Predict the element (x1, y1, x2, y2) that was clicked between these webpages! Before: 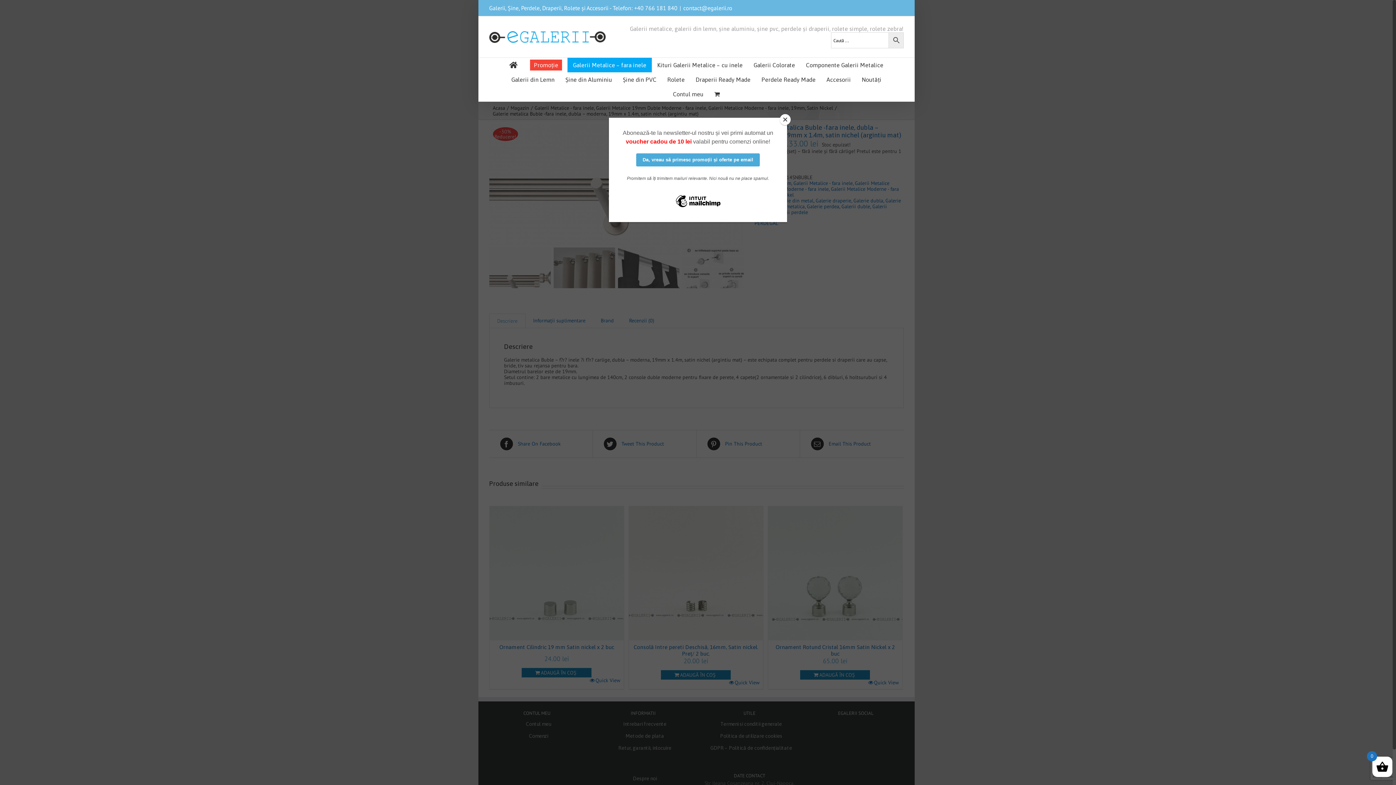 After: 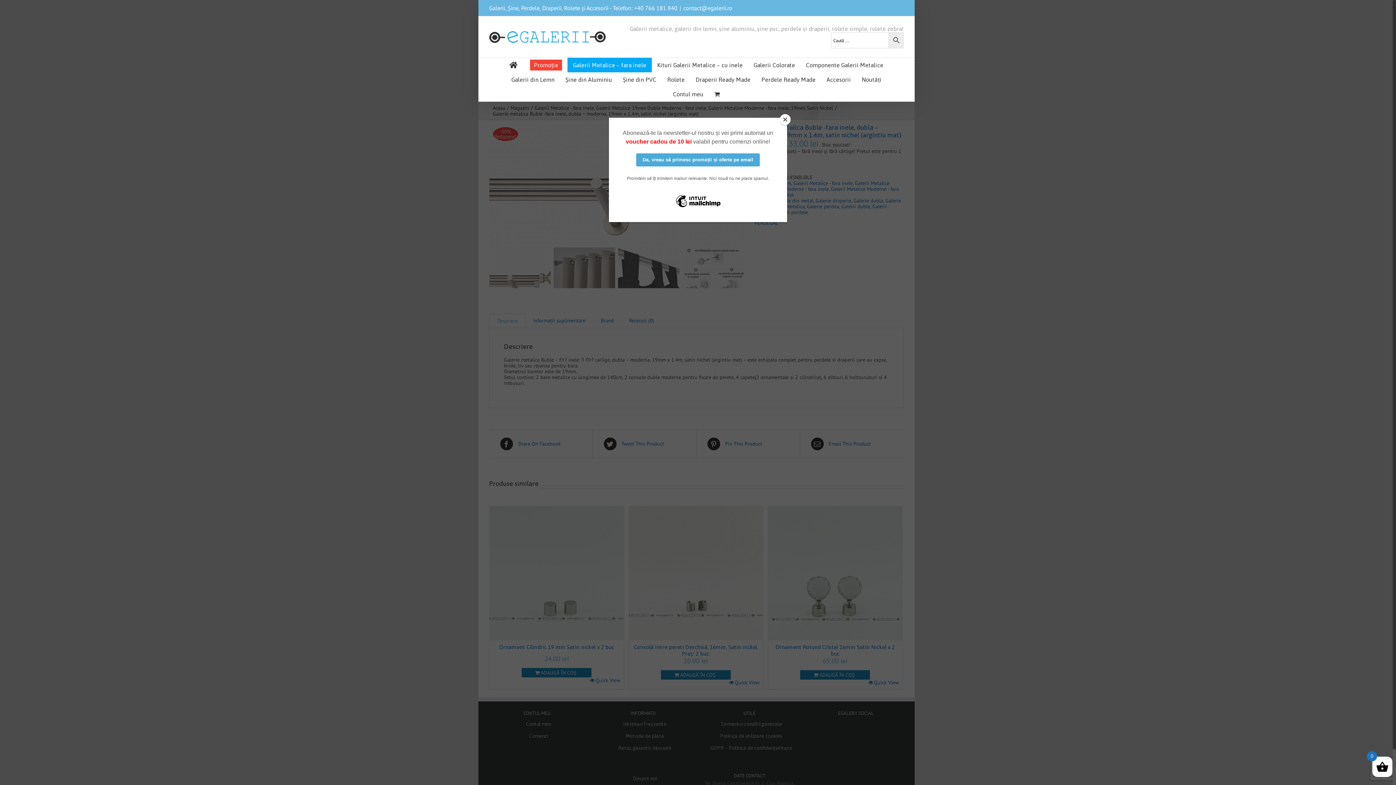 Action: label: +40 766 181 840 bbox: (634, 4, 677, 11)